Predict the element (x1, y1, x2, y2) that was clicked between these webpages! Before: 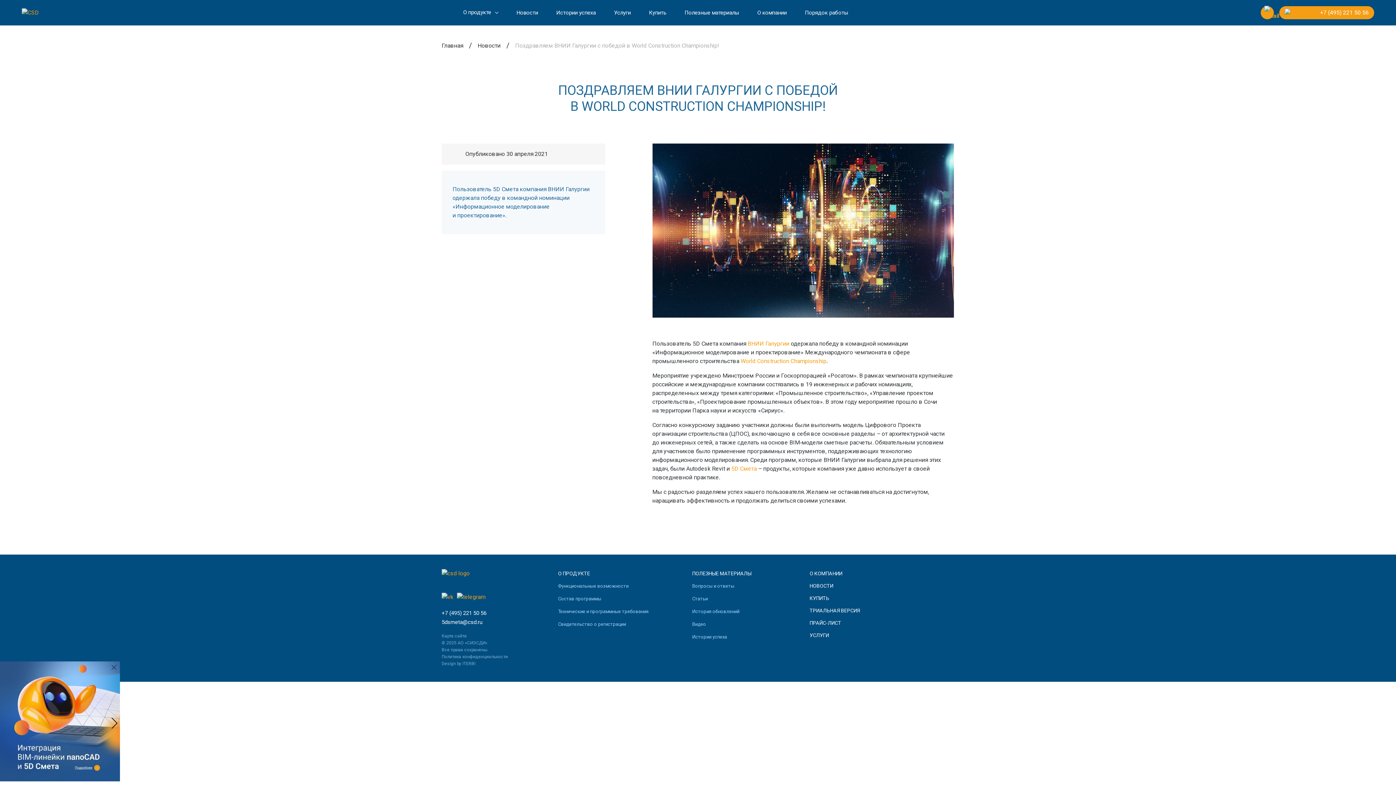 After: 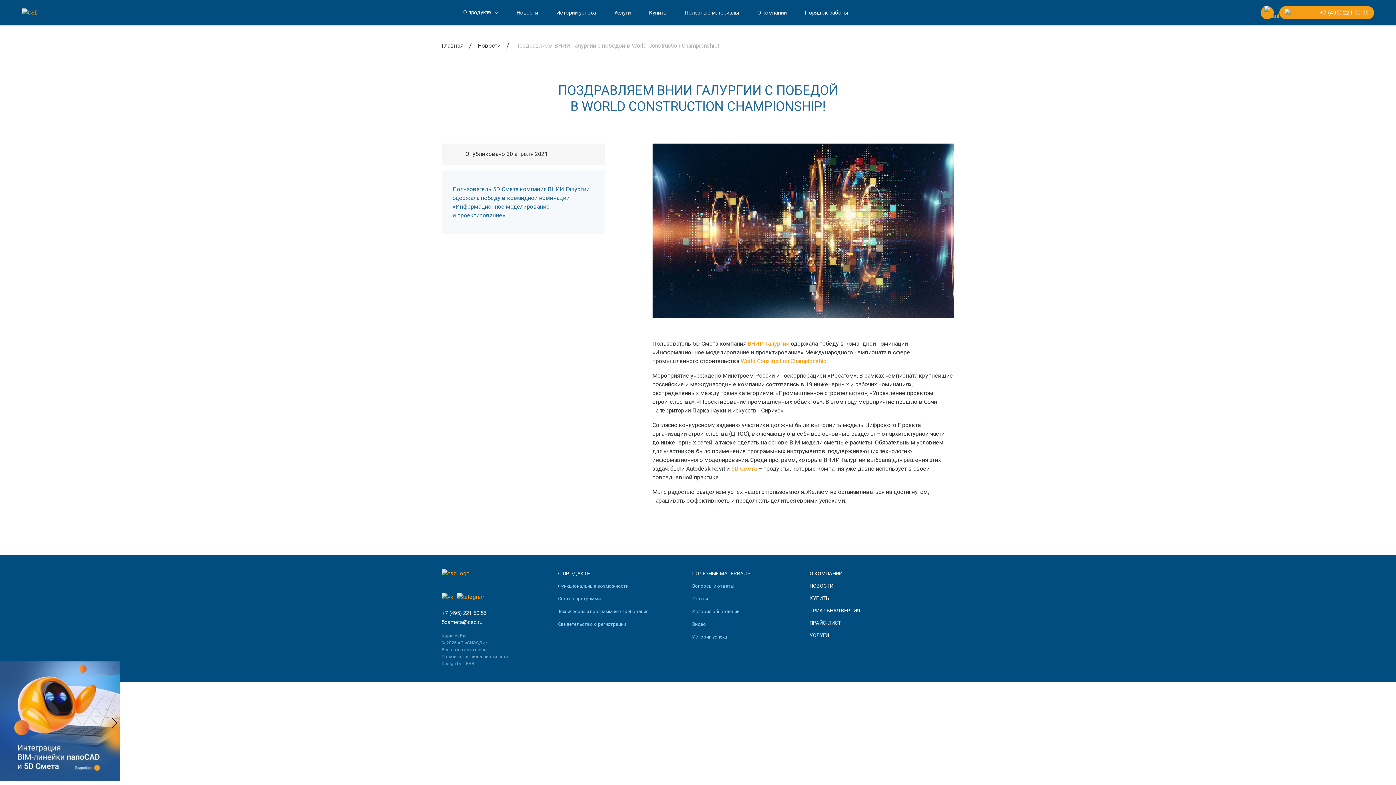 Action: bbox: (441, 618, 525, 627) label: 5dsmeta@csd.ru